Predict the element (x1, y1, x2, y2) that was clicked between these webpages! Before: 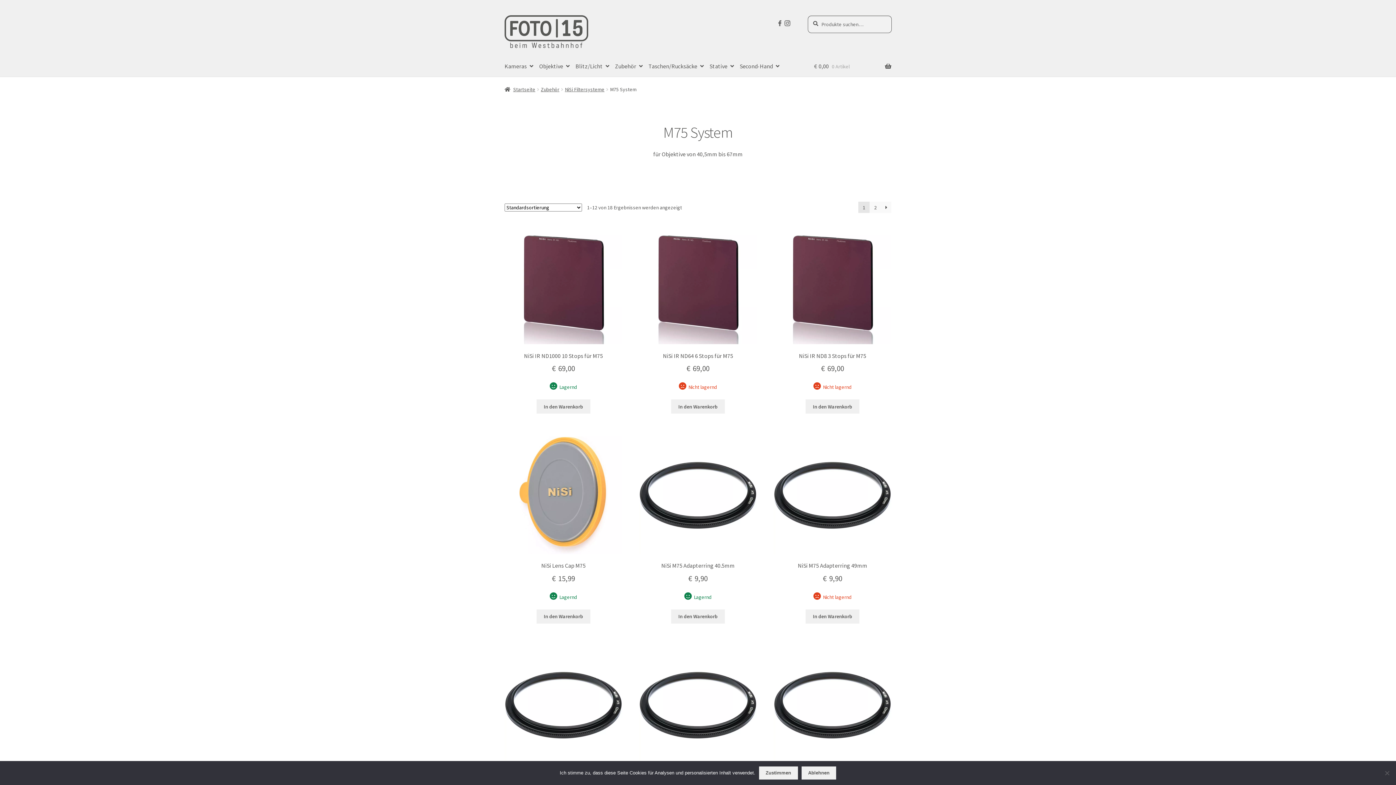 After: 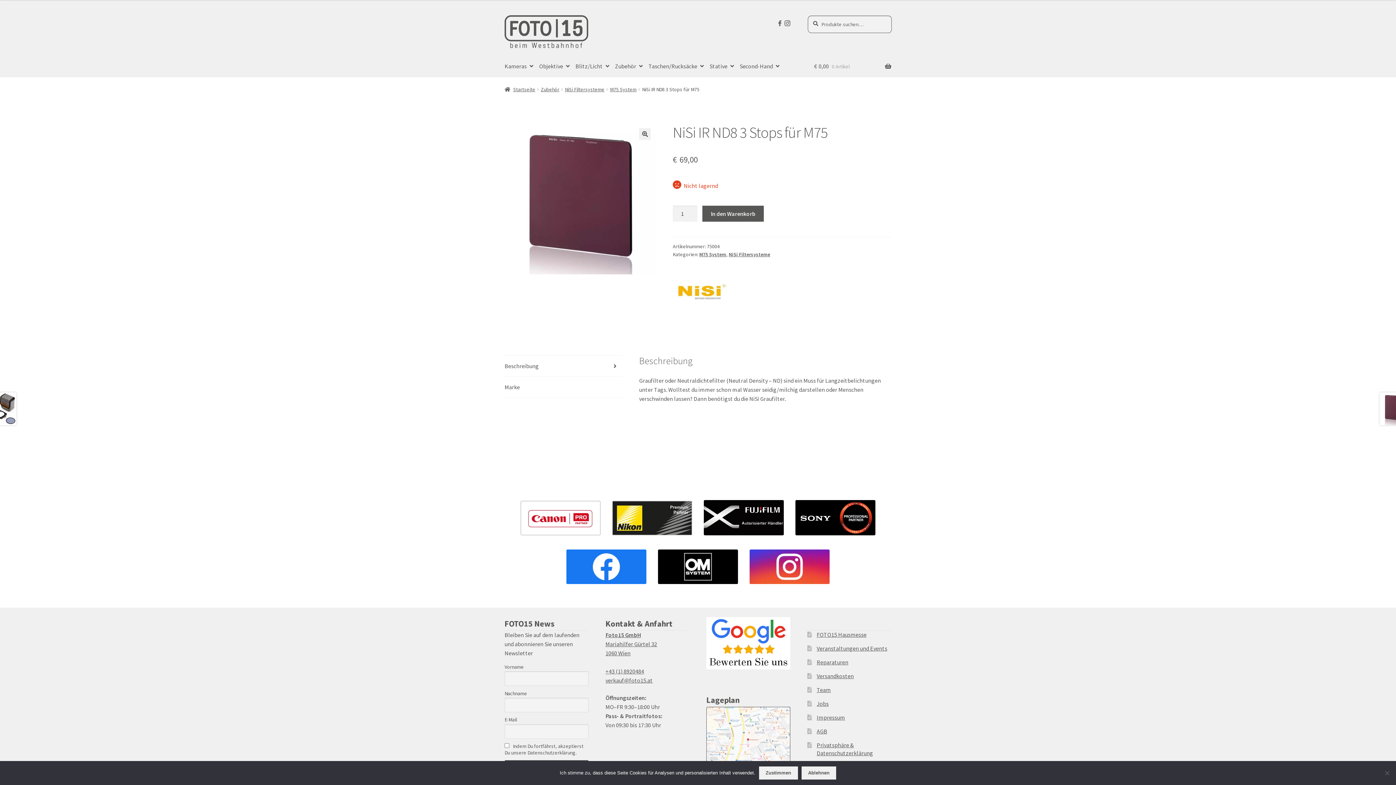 Action: bbox: (773, 226, 891, 399) label: NiSi IR ND8 3 Stops für M75
€69,00

Nicht lagernd